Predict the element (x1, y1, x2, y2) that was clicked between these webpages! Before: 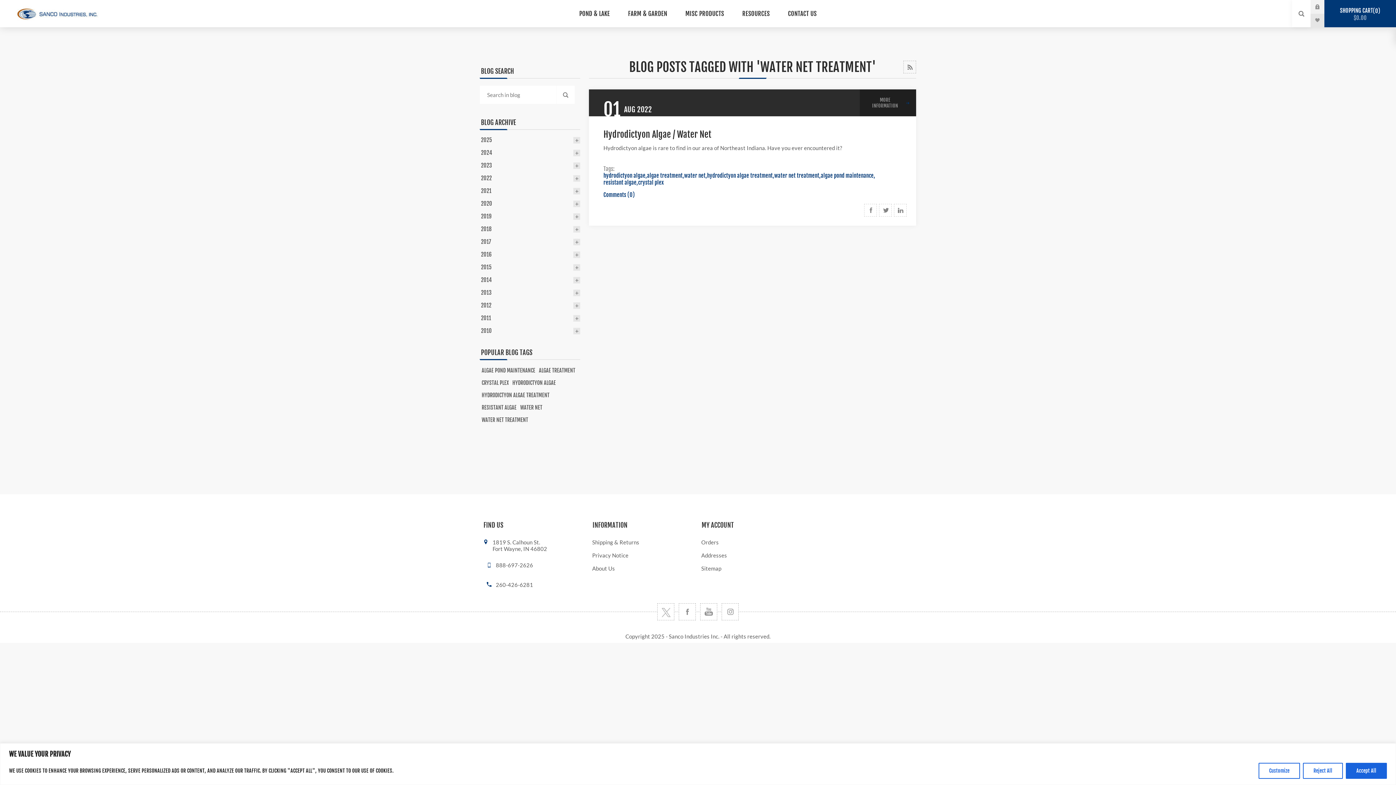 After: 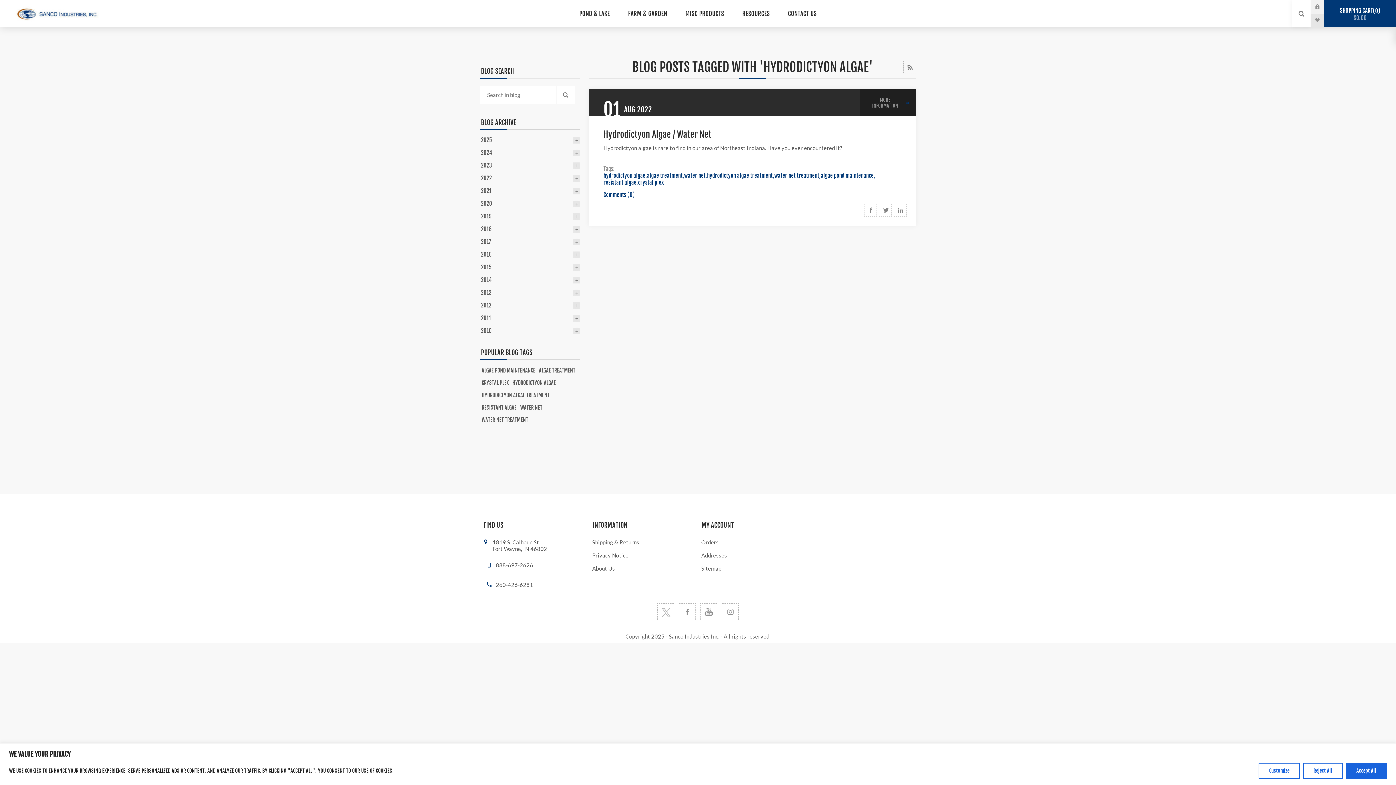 Action: label: hydrodictyon algae bbox: (603, 172, 645, 179)